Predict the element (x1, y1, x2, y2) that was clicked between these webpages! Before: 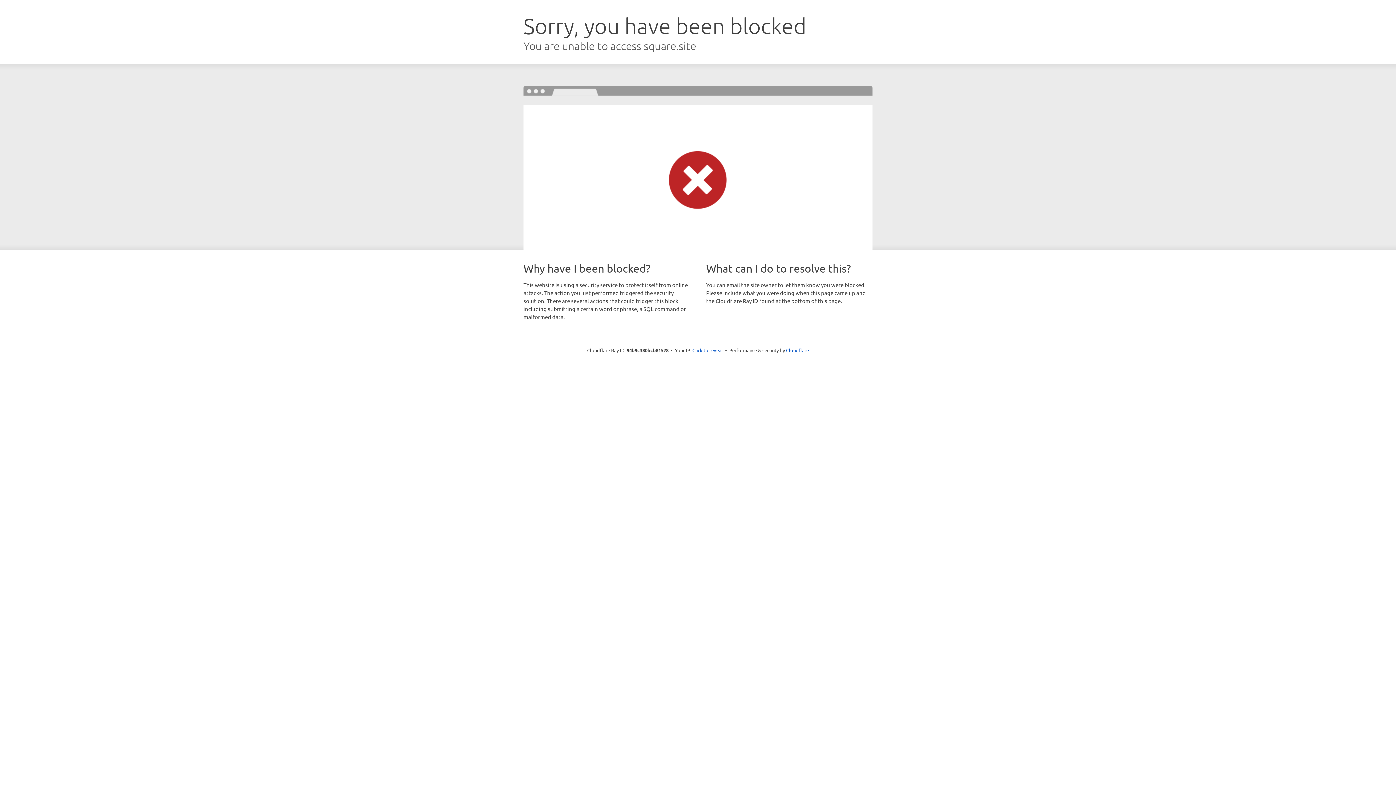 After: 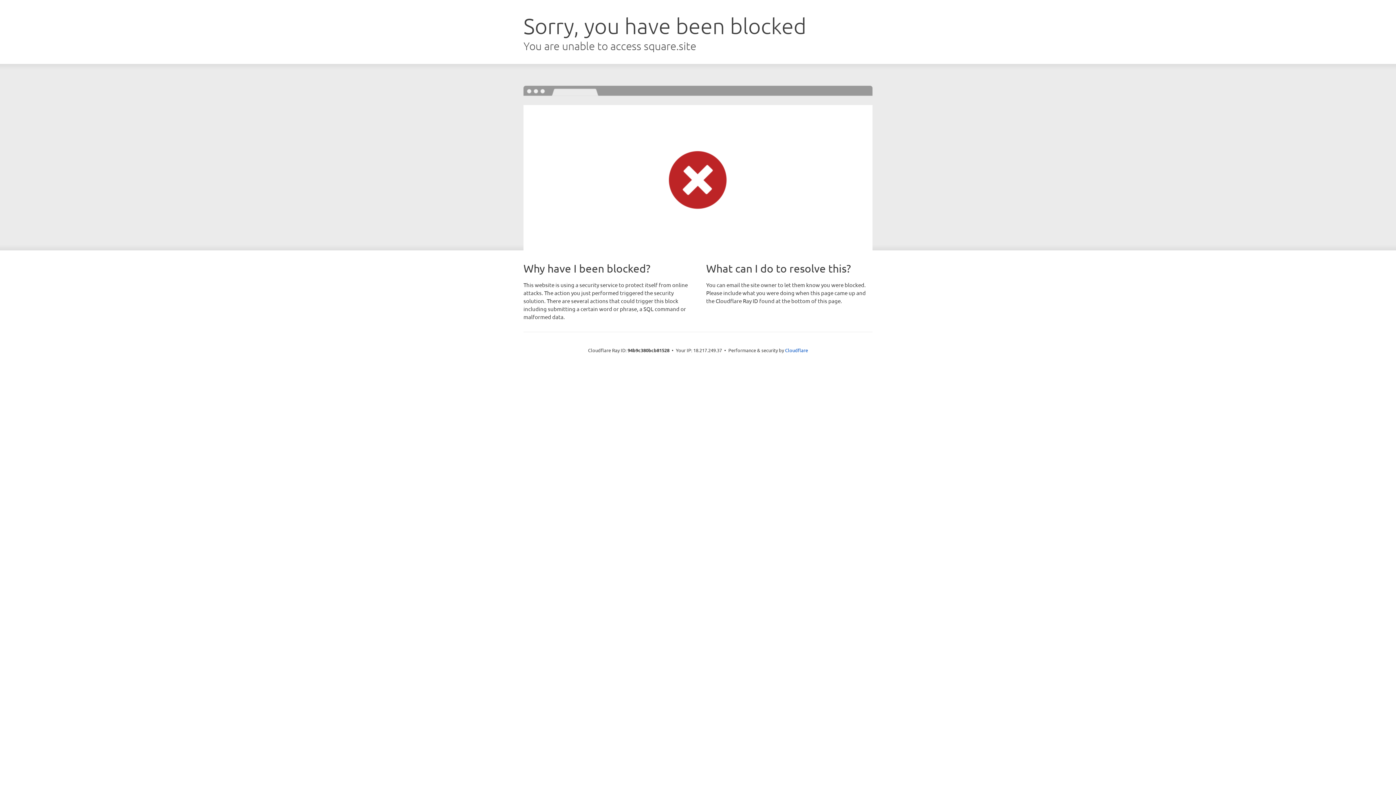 Action: bbox: (692, 346, 723, 353) label: Click to reveal